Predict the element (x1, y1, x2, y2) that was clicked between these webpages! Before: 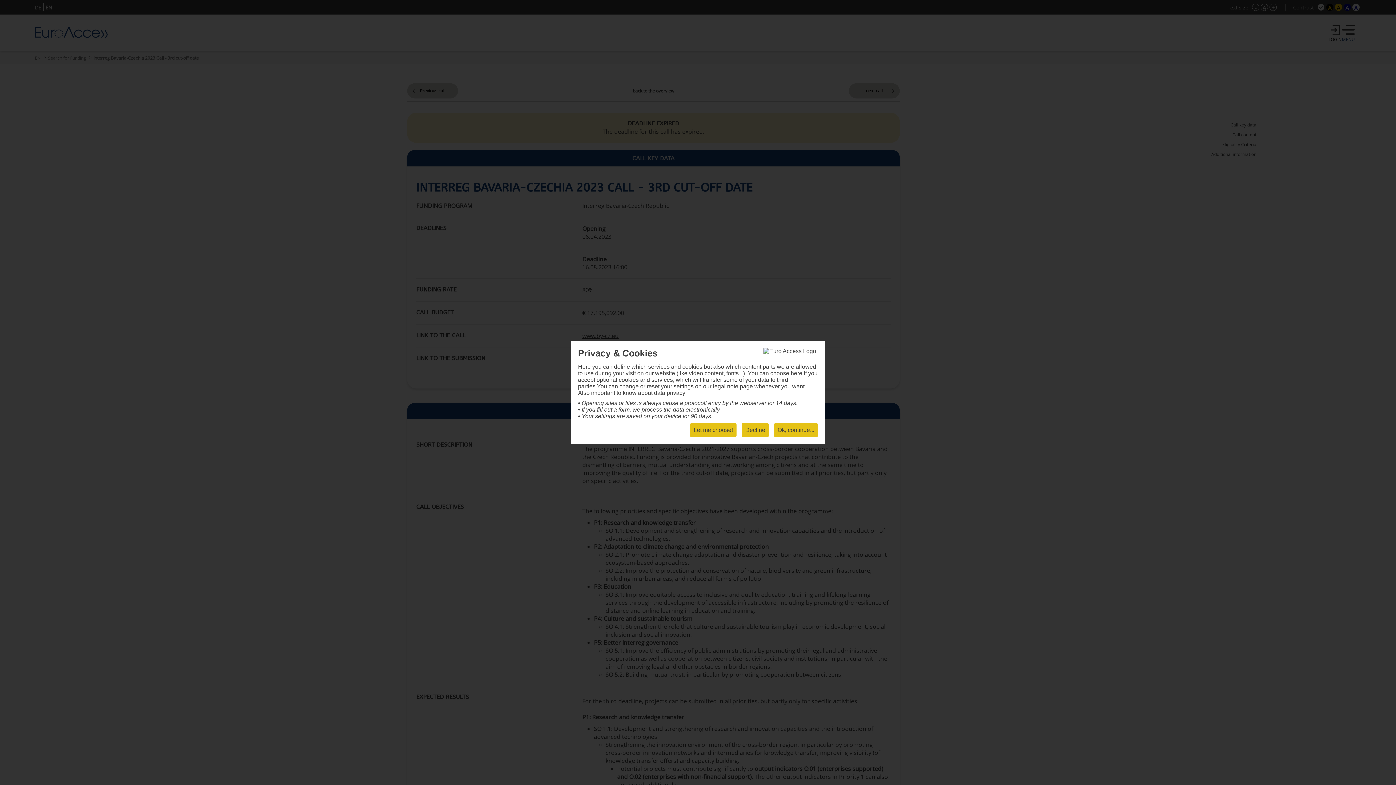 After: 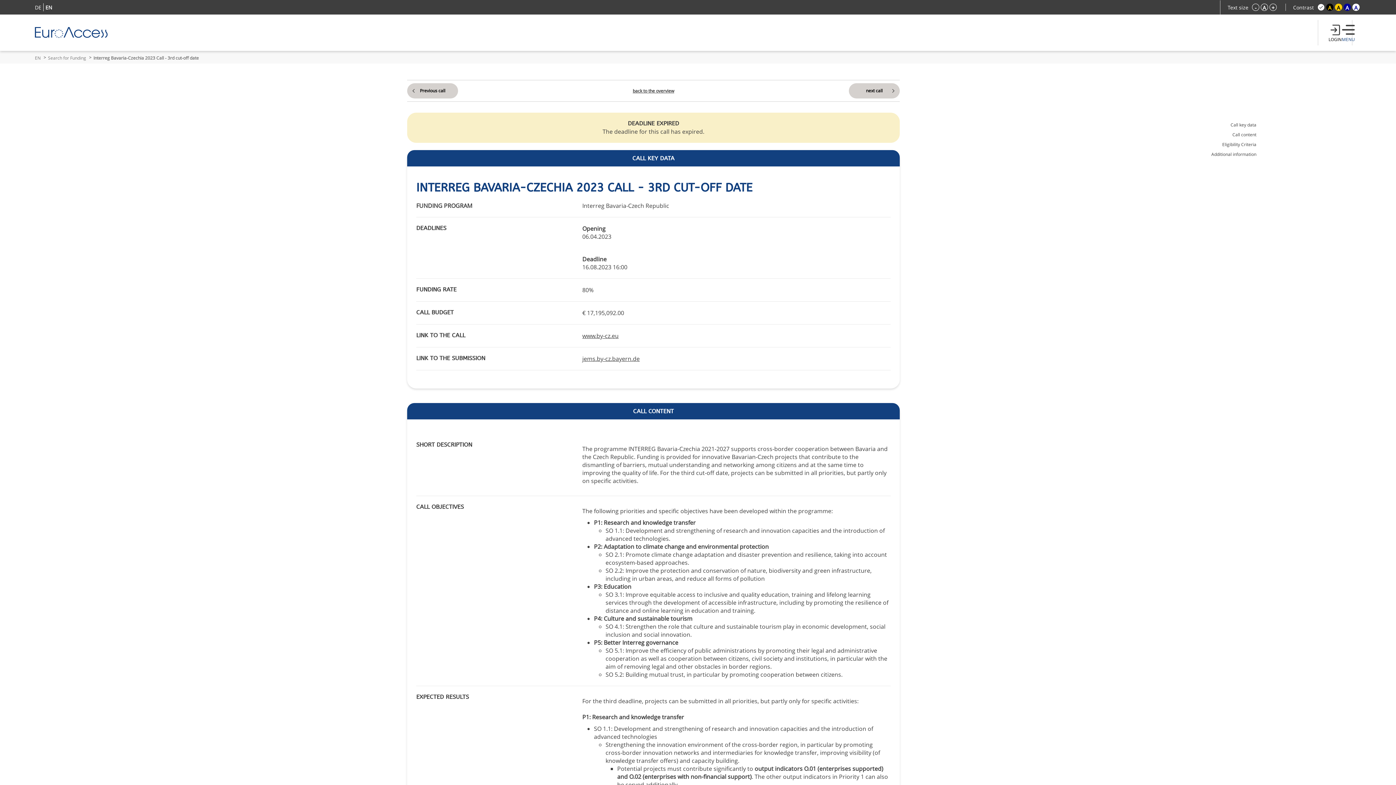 Action: label: Ok, continue... bbox: (774, 423, 818, 437)